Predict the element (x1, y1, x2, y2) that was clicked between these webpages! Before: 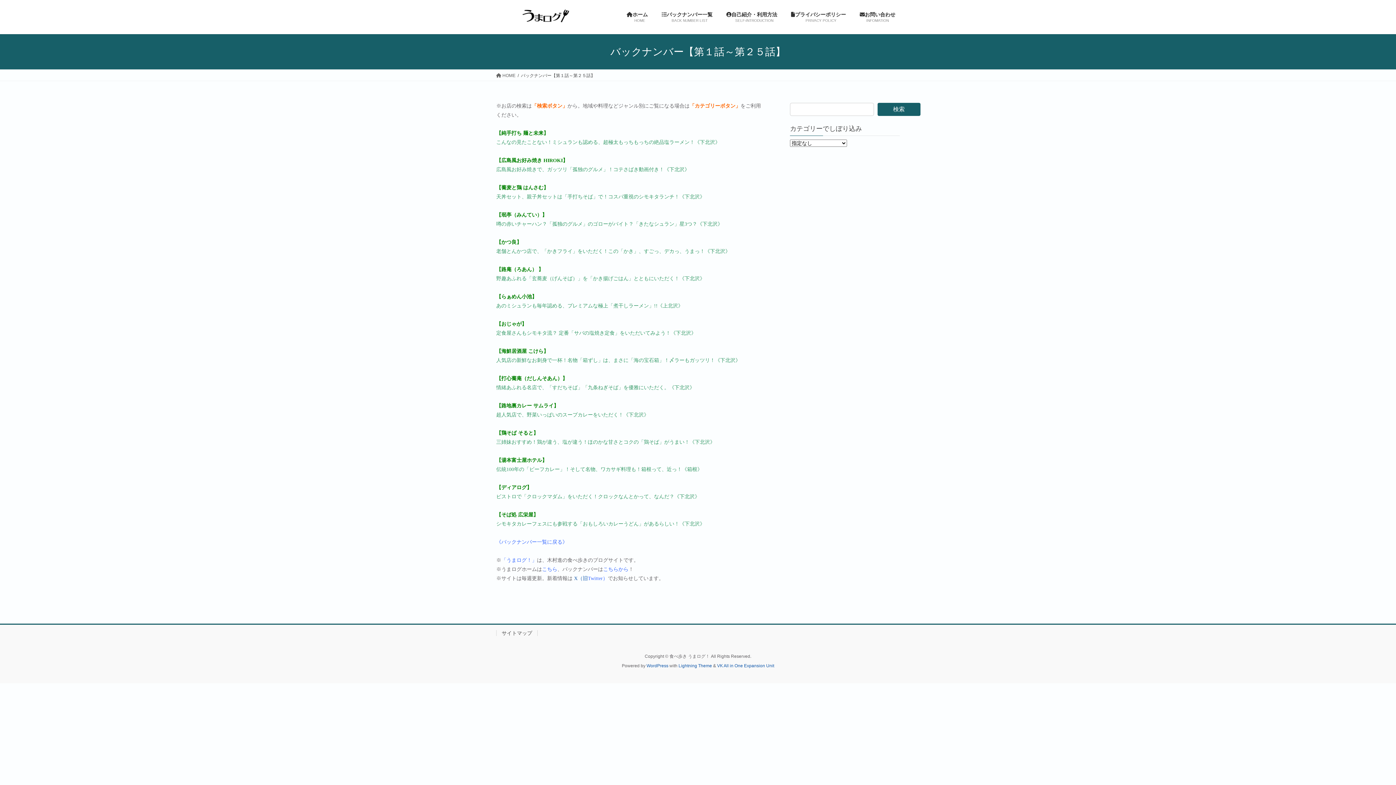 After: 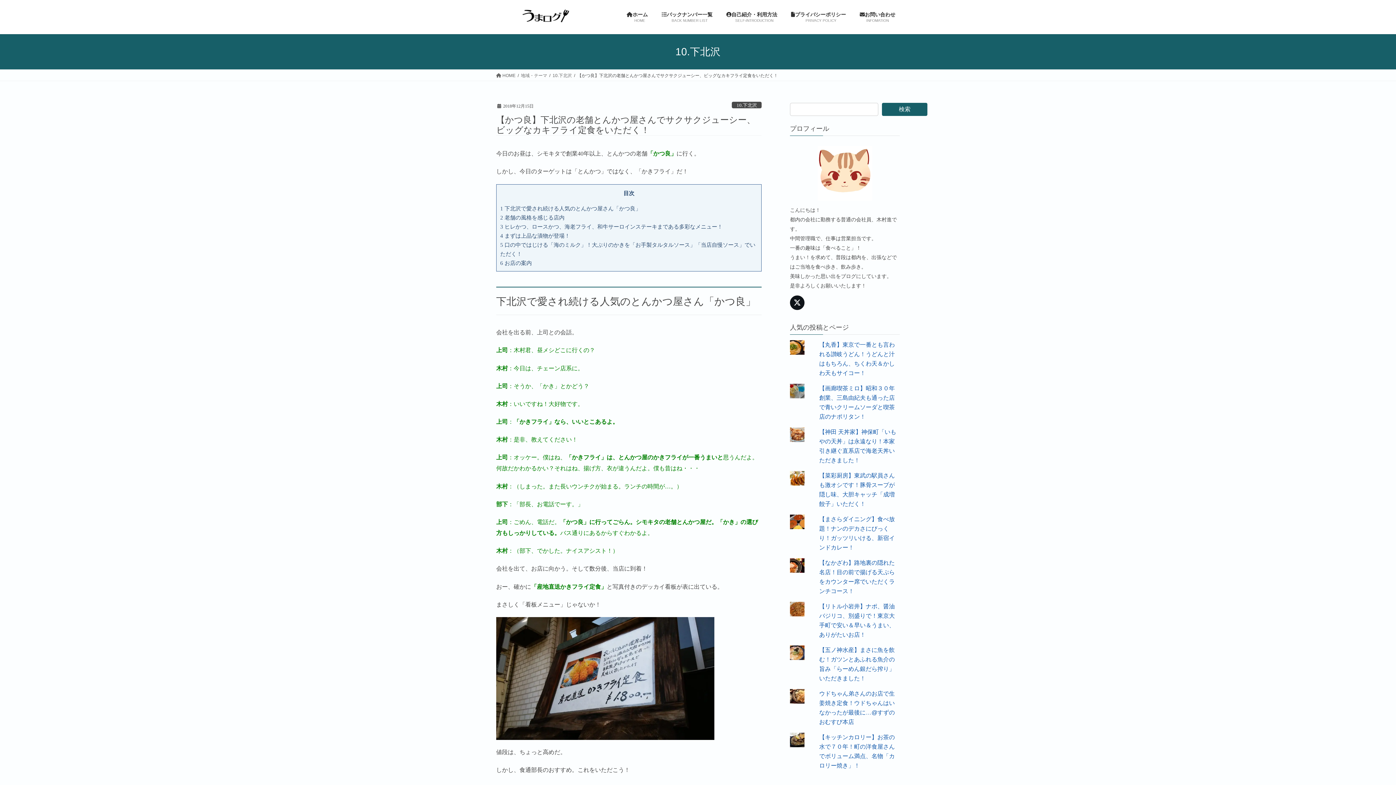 Action: label: 老舗とんかつ店で、「かきフライ」をいただく！この「かき」、すごっ、デカっ、うまっ！《下北沢》 bbox: (496, 248, 730, 254)